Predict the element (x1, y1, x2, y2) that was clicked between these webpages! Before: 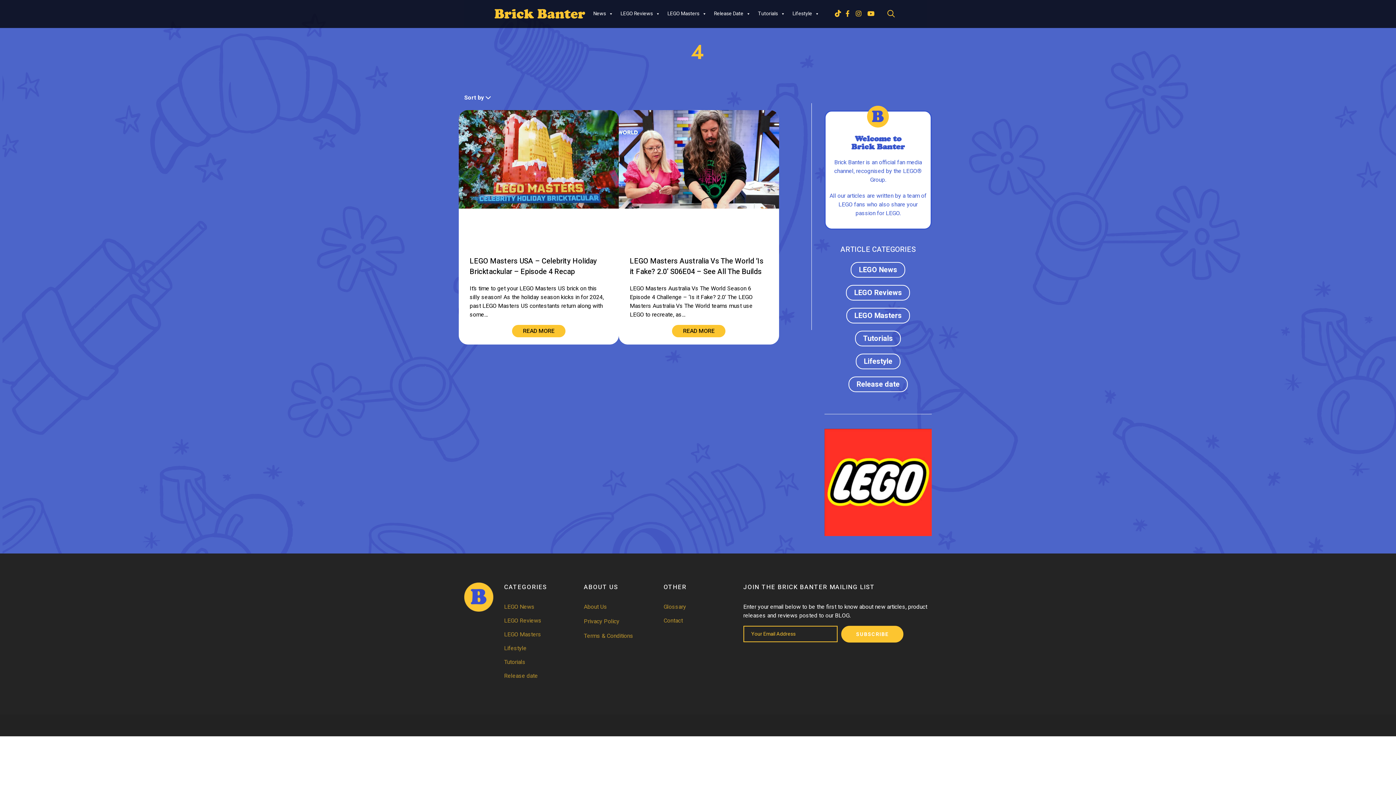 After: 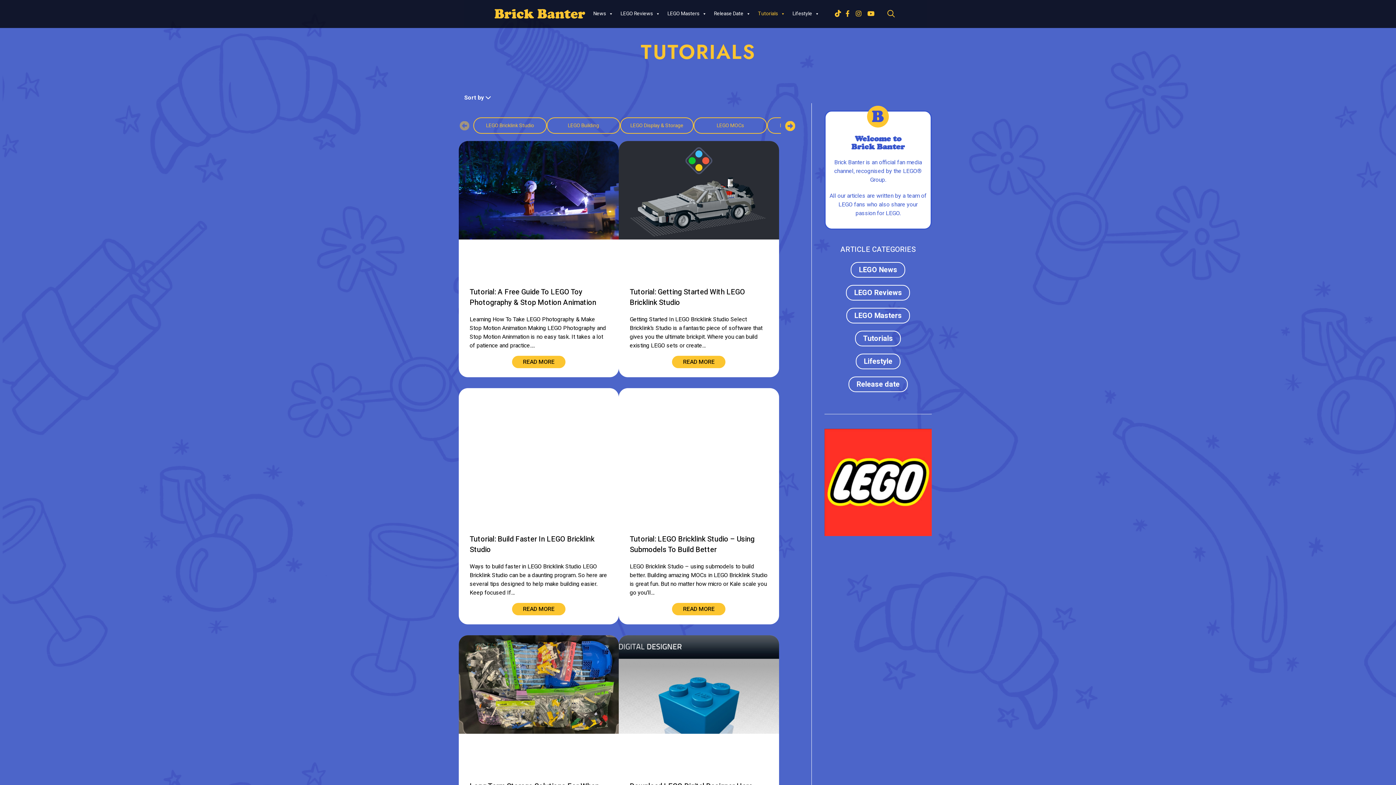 Action: bbox: (855, 330, 901, 346) label: Tutorials